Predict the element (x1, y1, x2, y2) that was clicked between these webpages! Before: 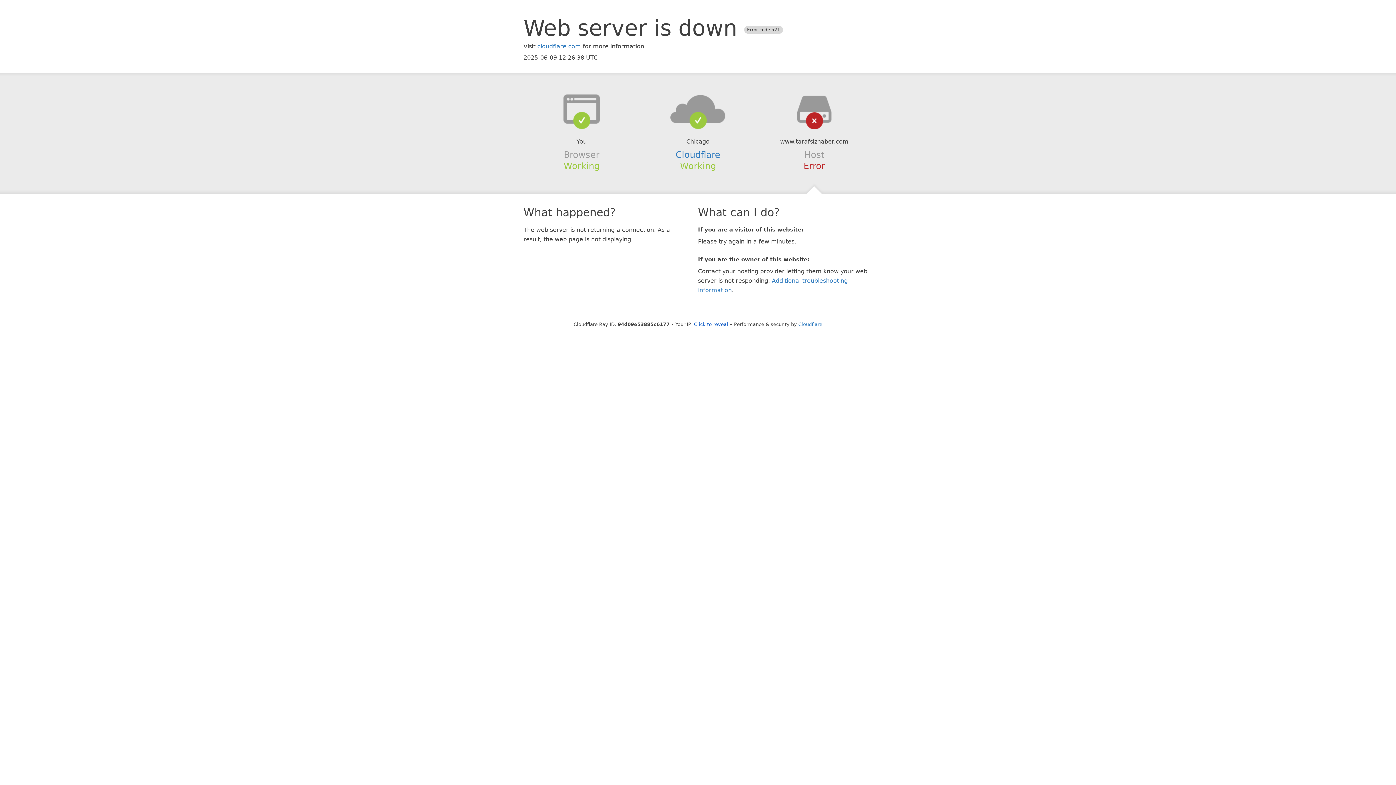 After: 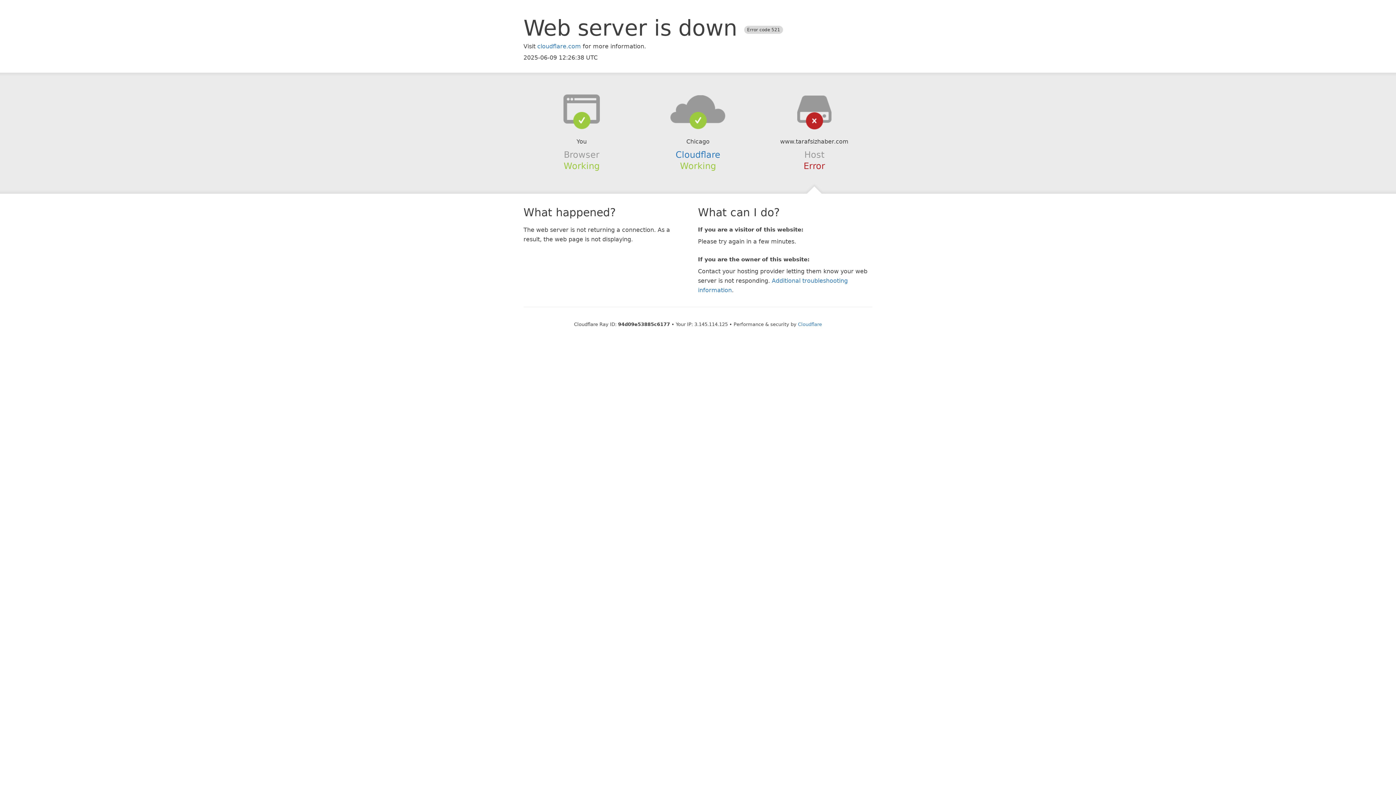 Action: label: Click to reveal bbox: (694, 321, 728, 327)